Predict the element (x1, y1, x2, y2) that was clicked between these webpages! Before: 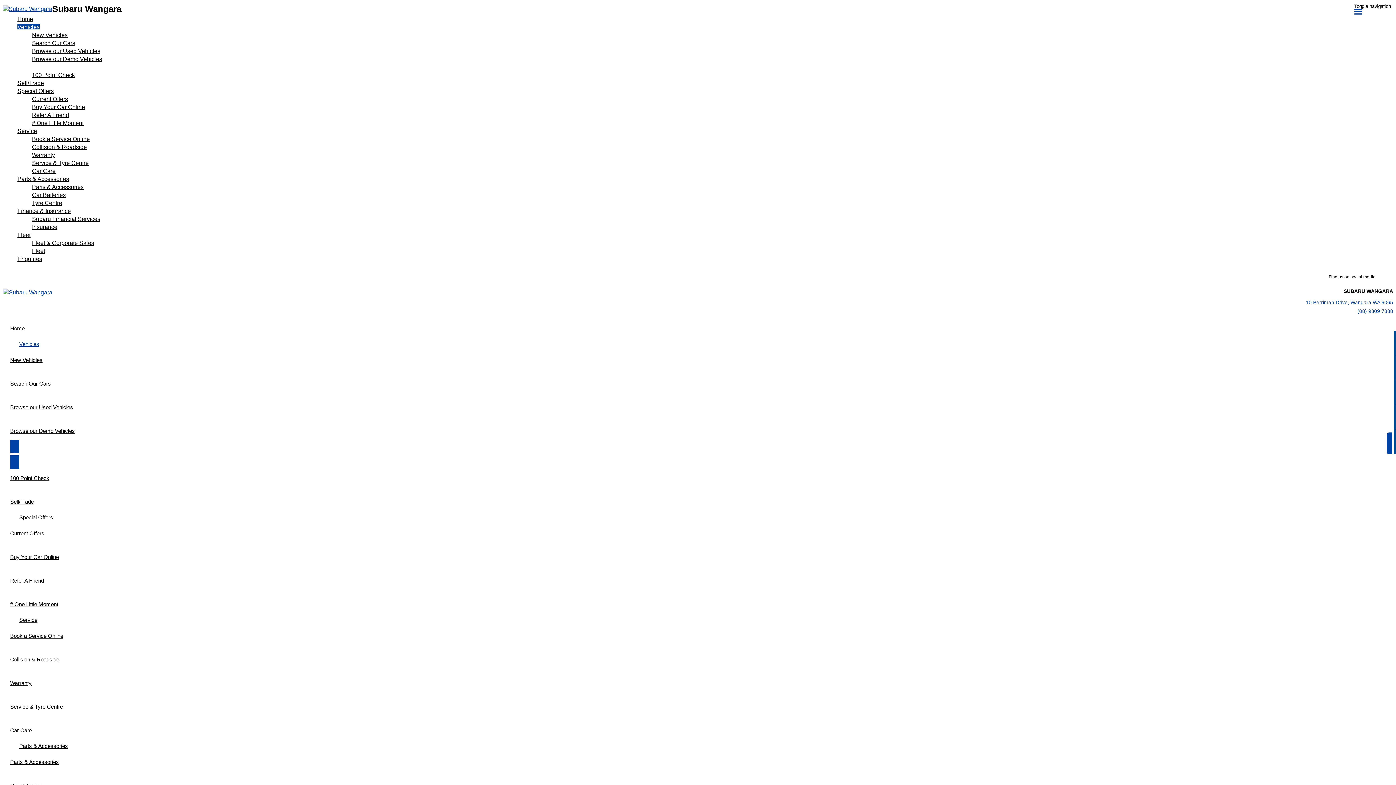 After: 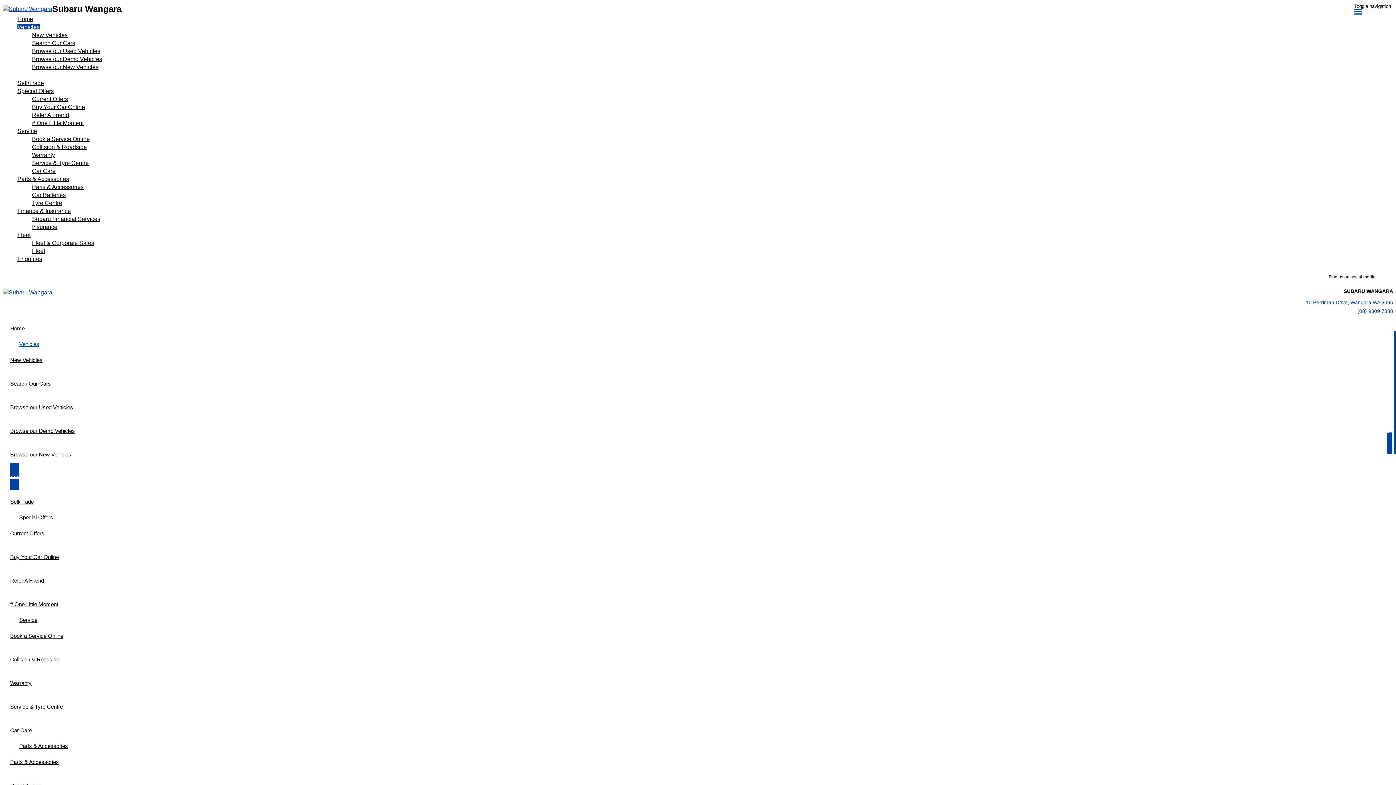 Action: label: 100 Point Check bbox: (32, 71, 1393, 79)